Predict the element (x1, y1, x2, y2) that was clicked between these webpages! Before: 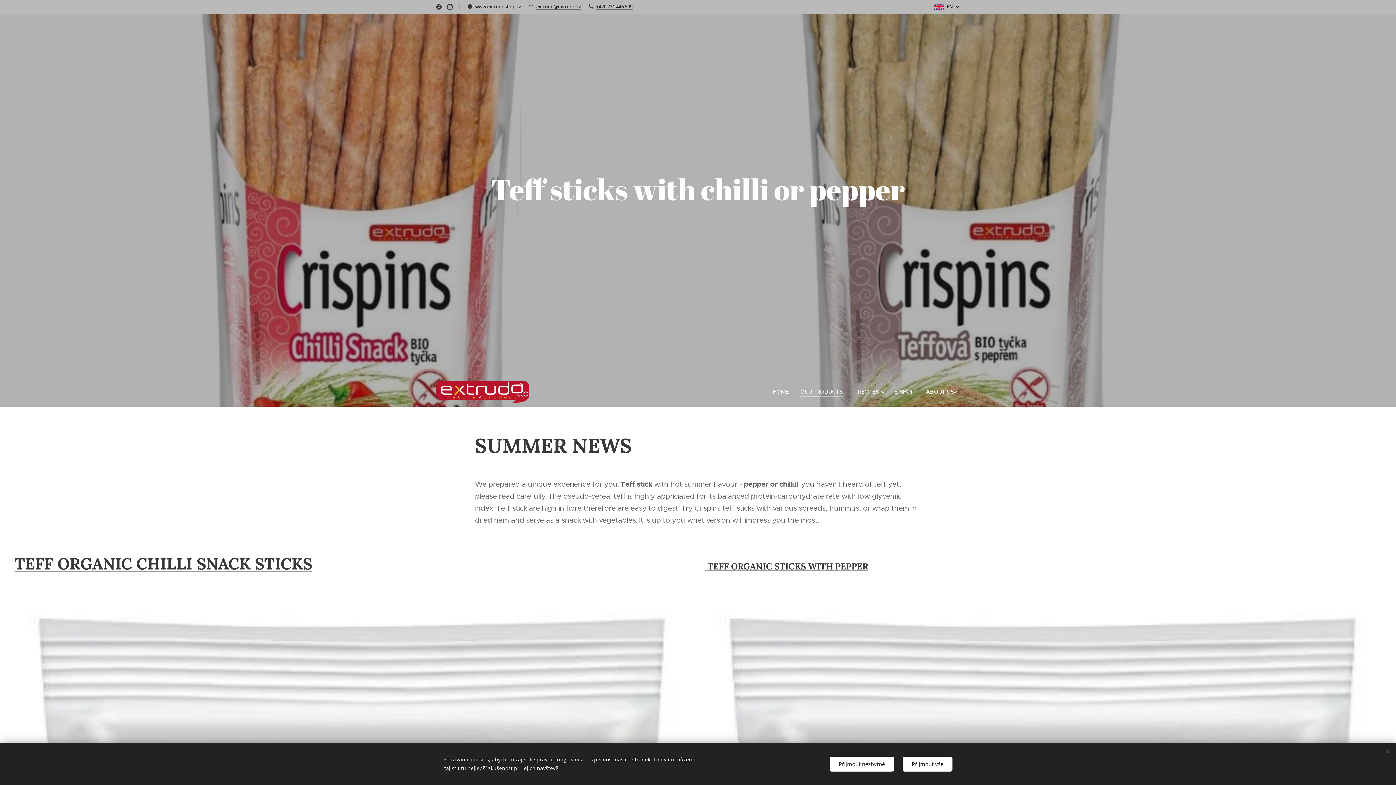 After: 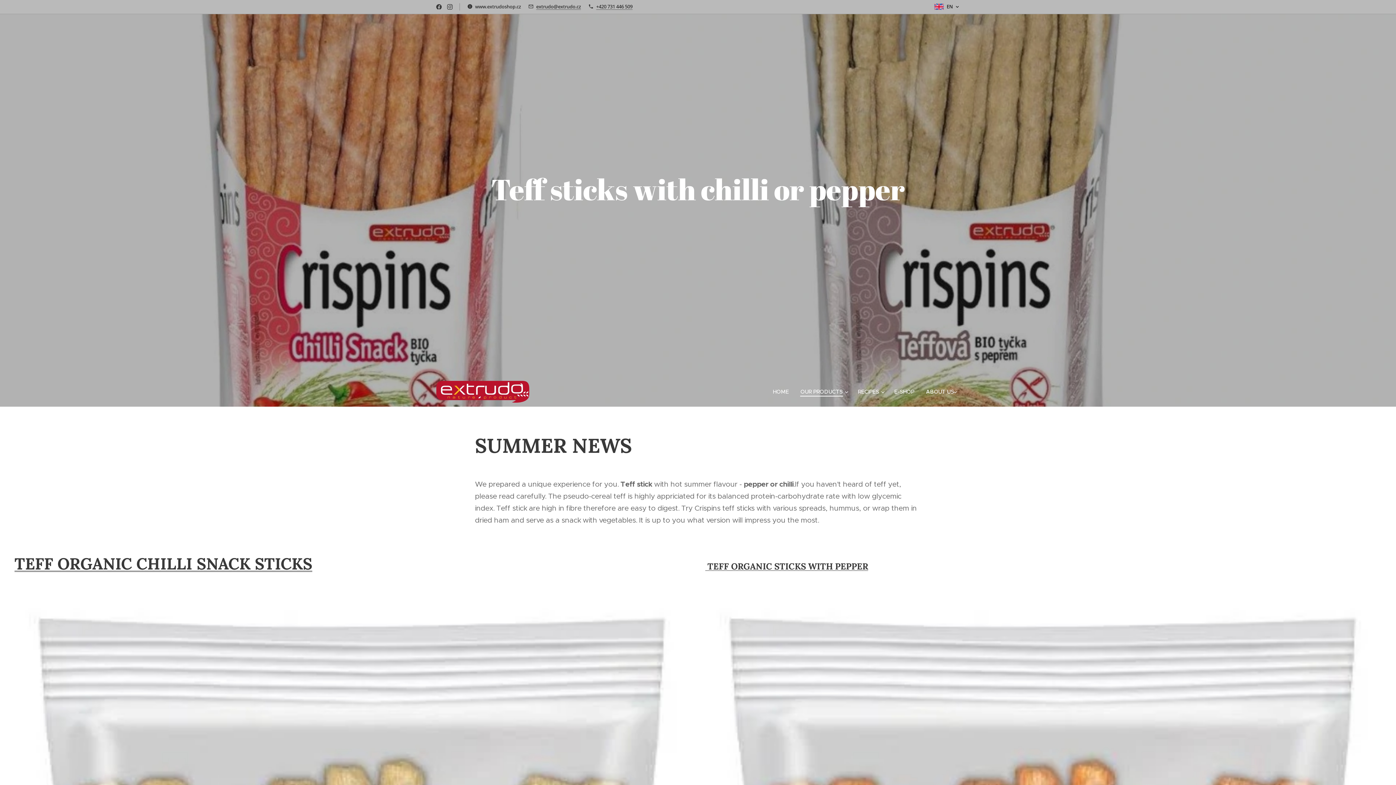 Action: label: Přijmout nezbytné bbox: (829, 756, 894, 771)